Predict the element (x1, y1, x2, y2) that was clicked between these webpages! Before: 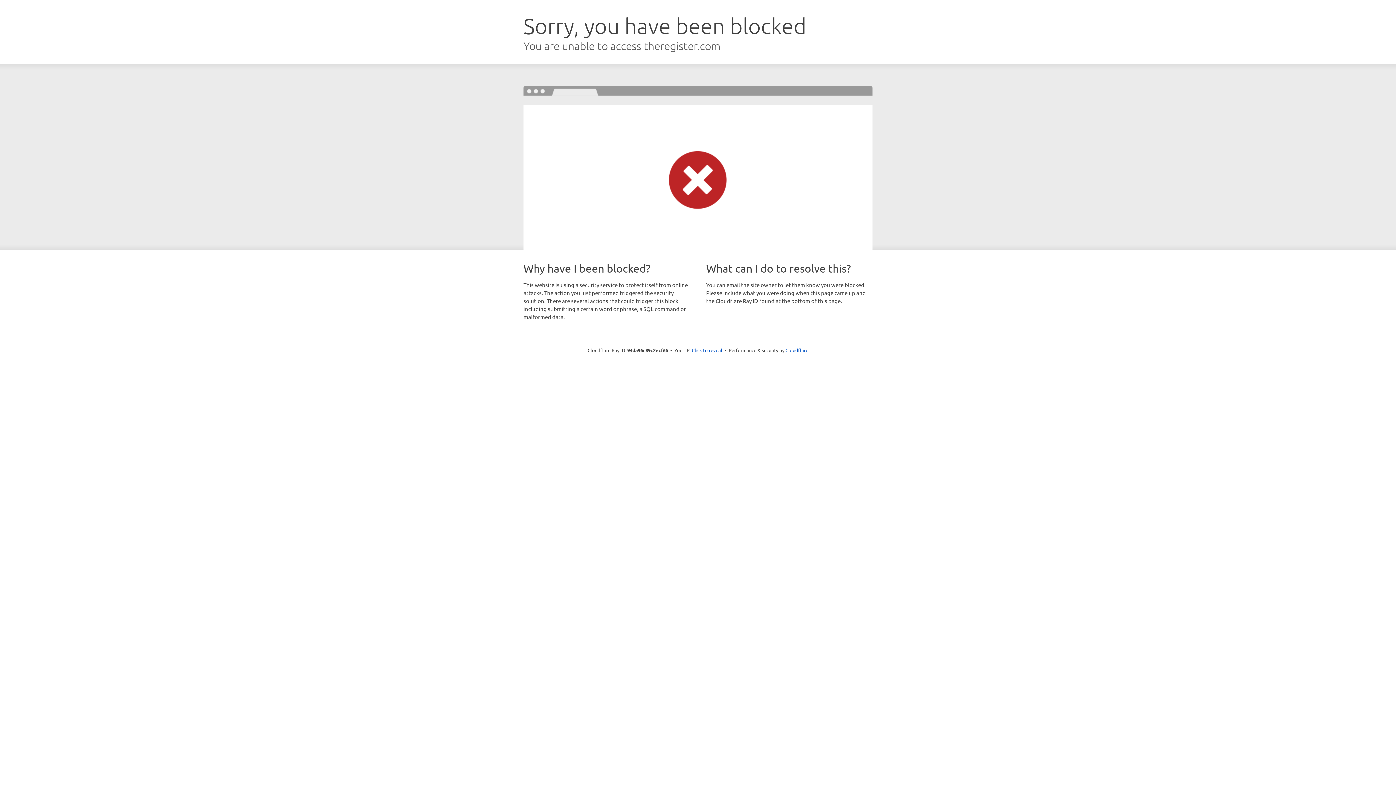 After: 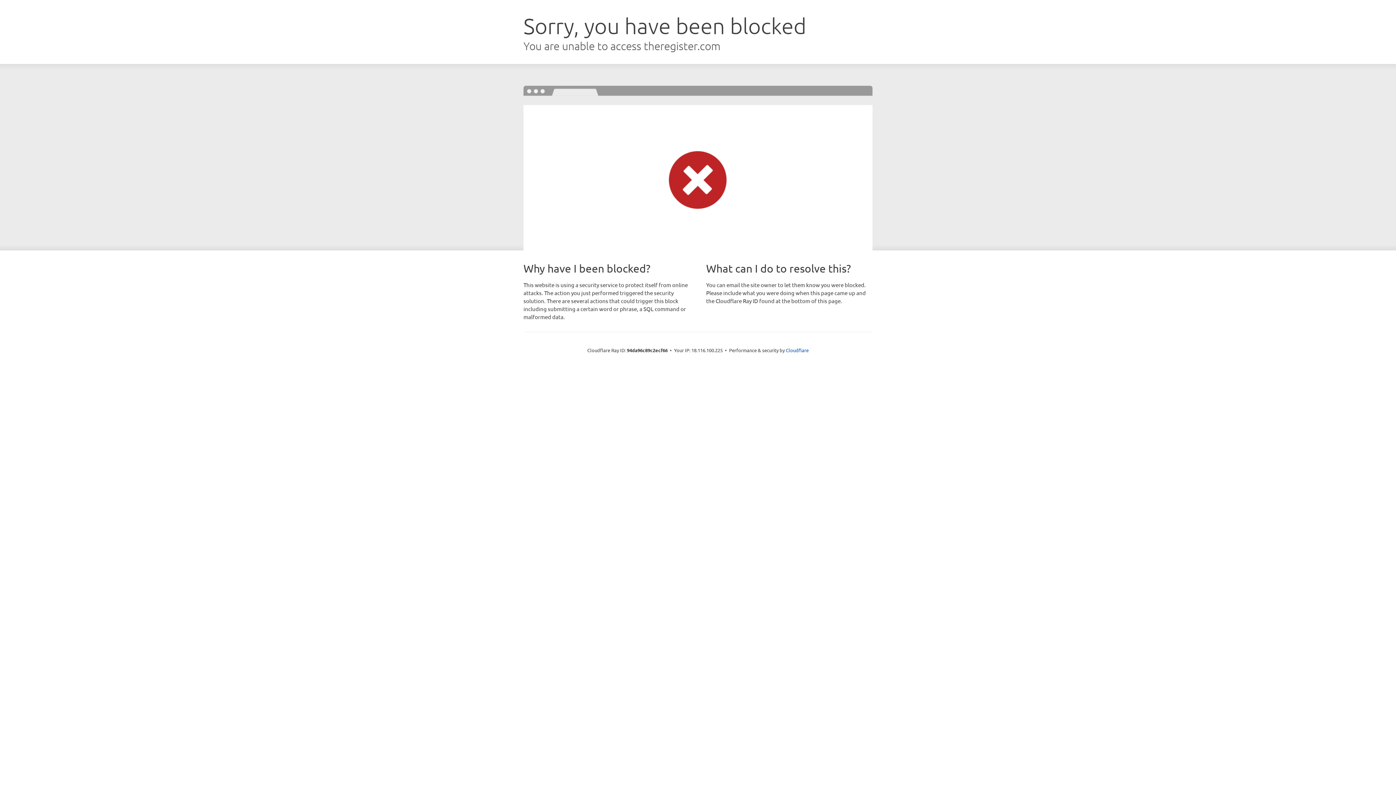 Action: bbox: (692, 346, 722, 353) label: Click to reveal